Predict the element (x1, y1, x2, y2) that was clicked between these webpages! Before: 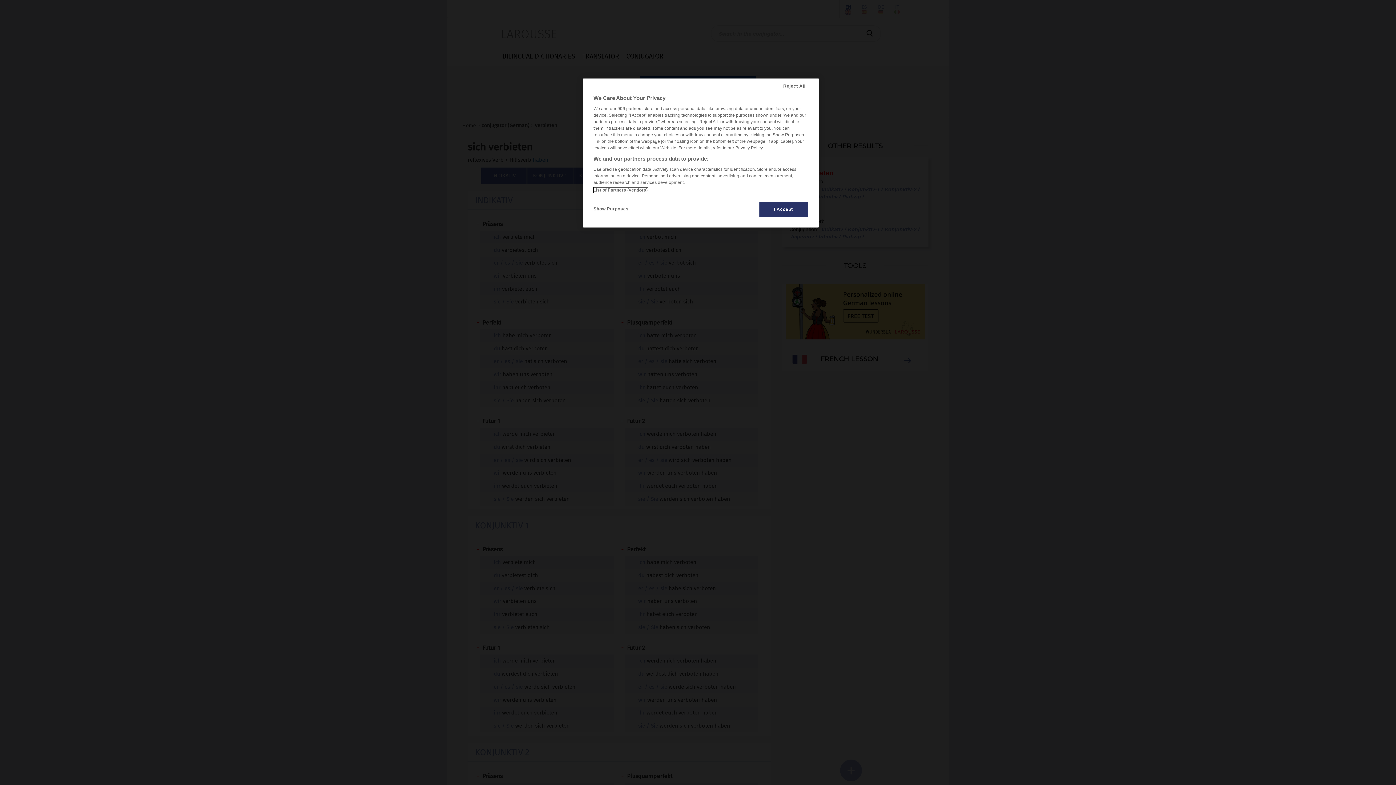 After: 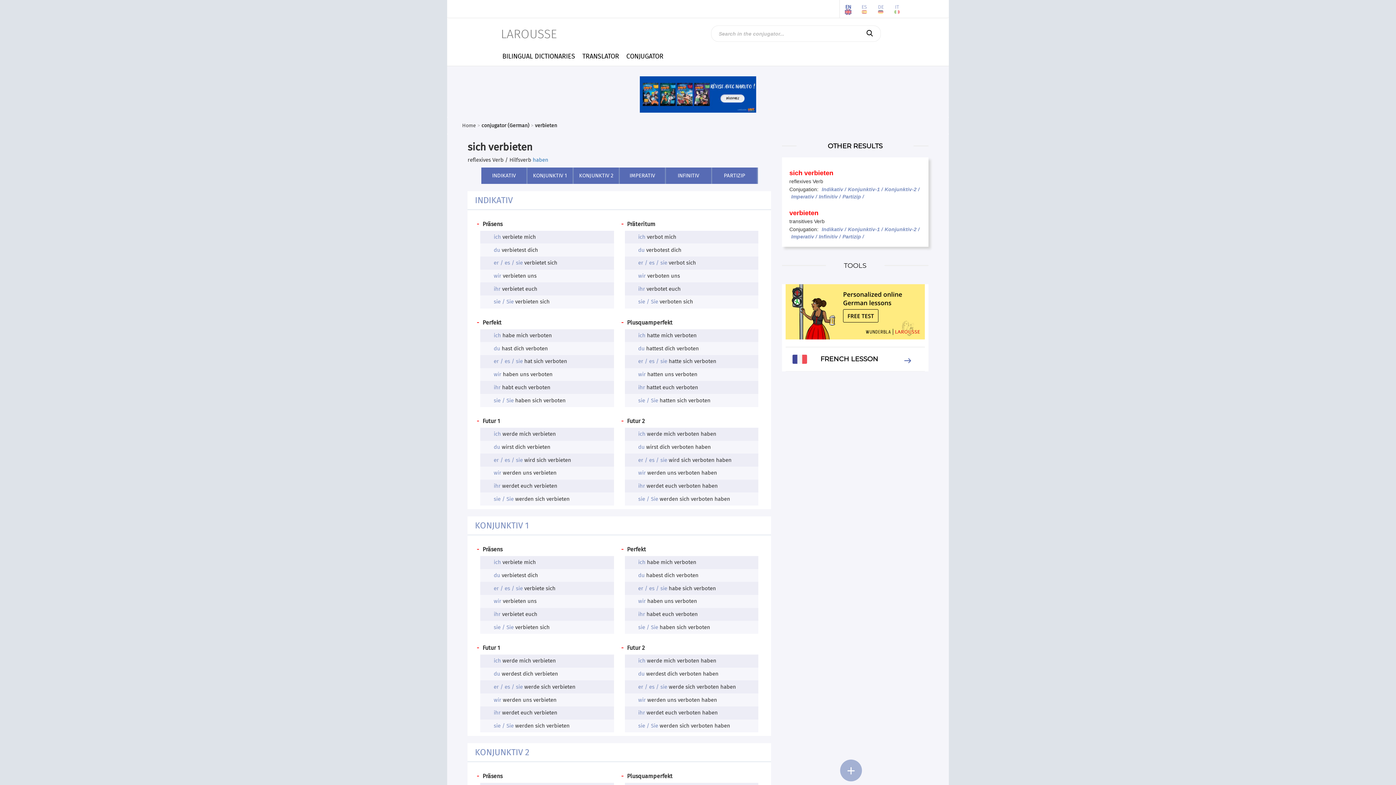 Action: label: I Accept bbox: (759, 201, 808, 217)